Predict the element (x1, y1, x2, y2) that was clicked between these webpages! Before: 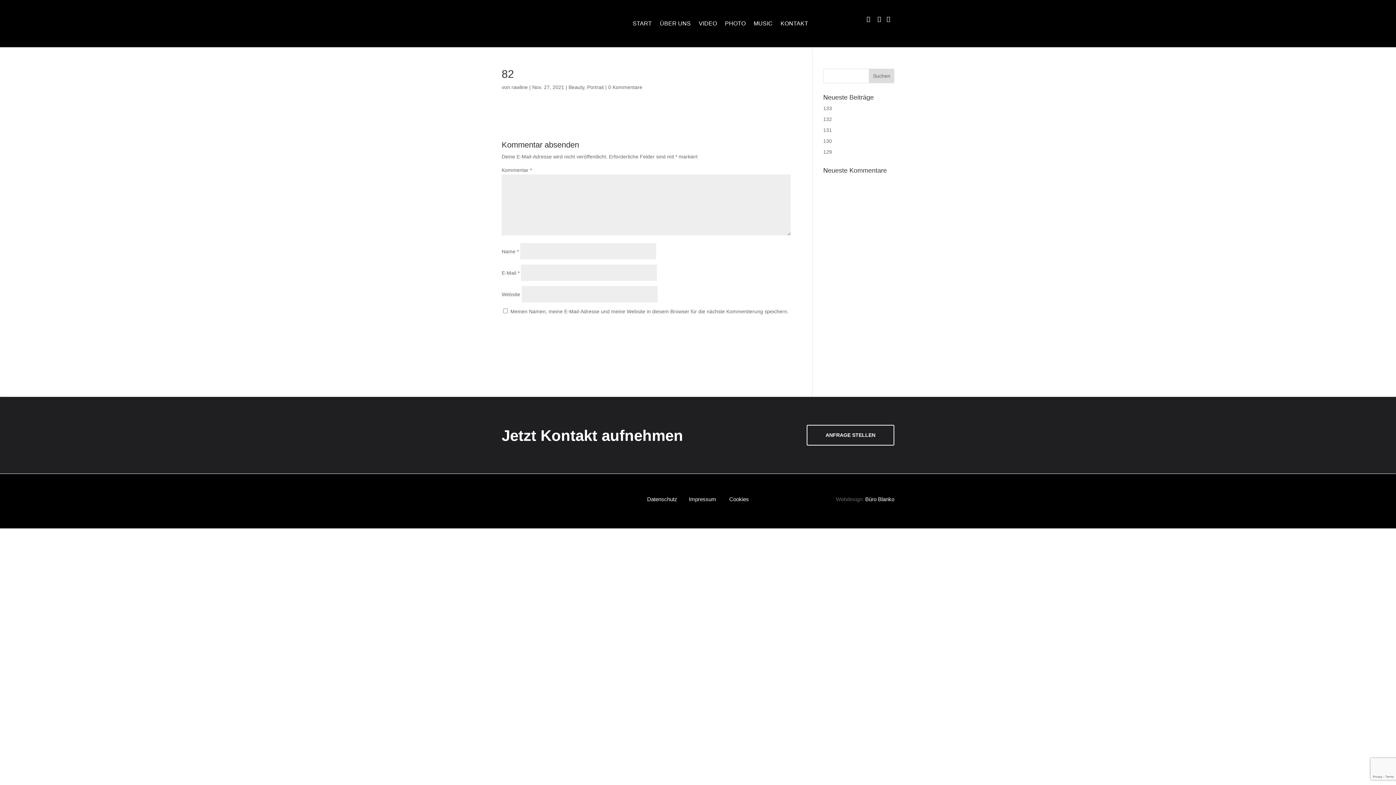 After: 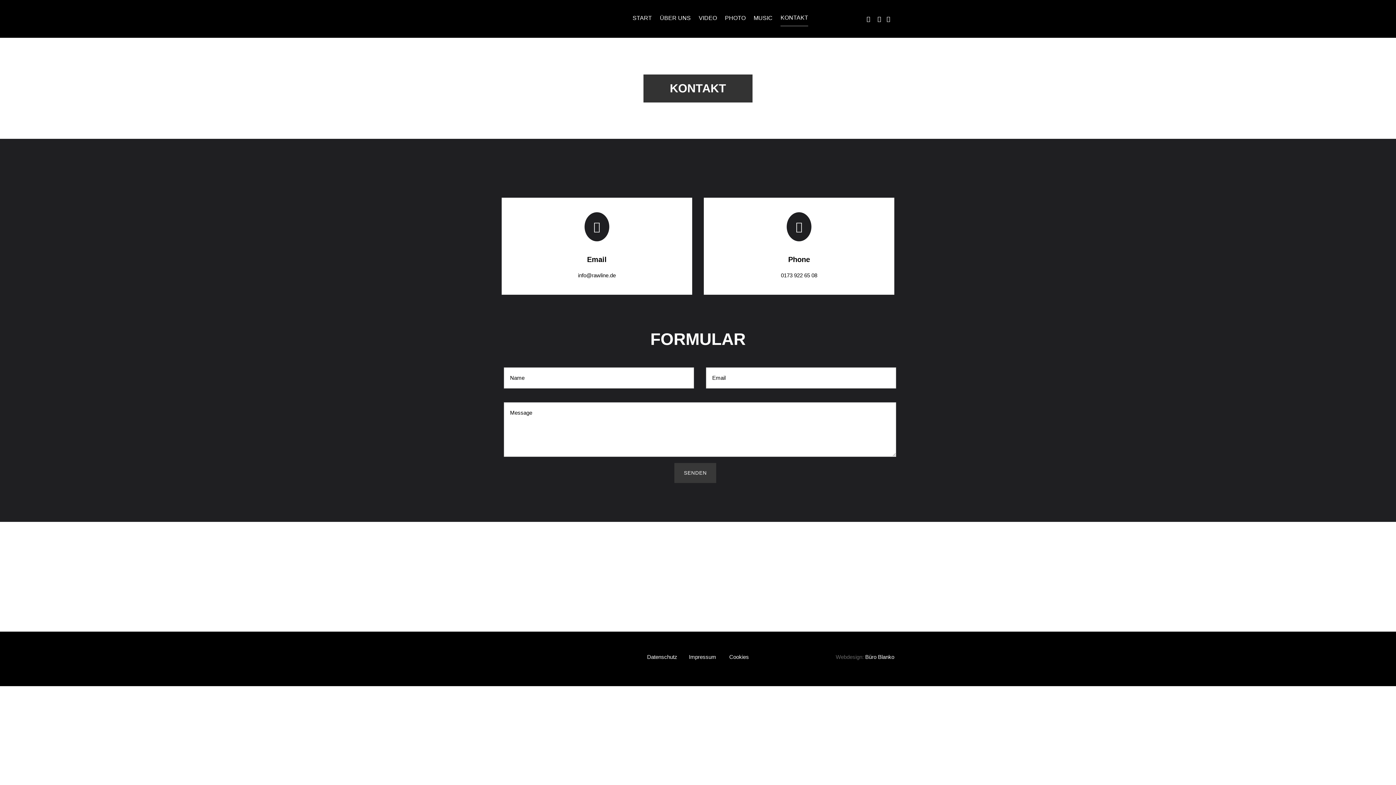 Action: label: ANFRAGE STELLEN bbox: (806, 425, 894, 445)